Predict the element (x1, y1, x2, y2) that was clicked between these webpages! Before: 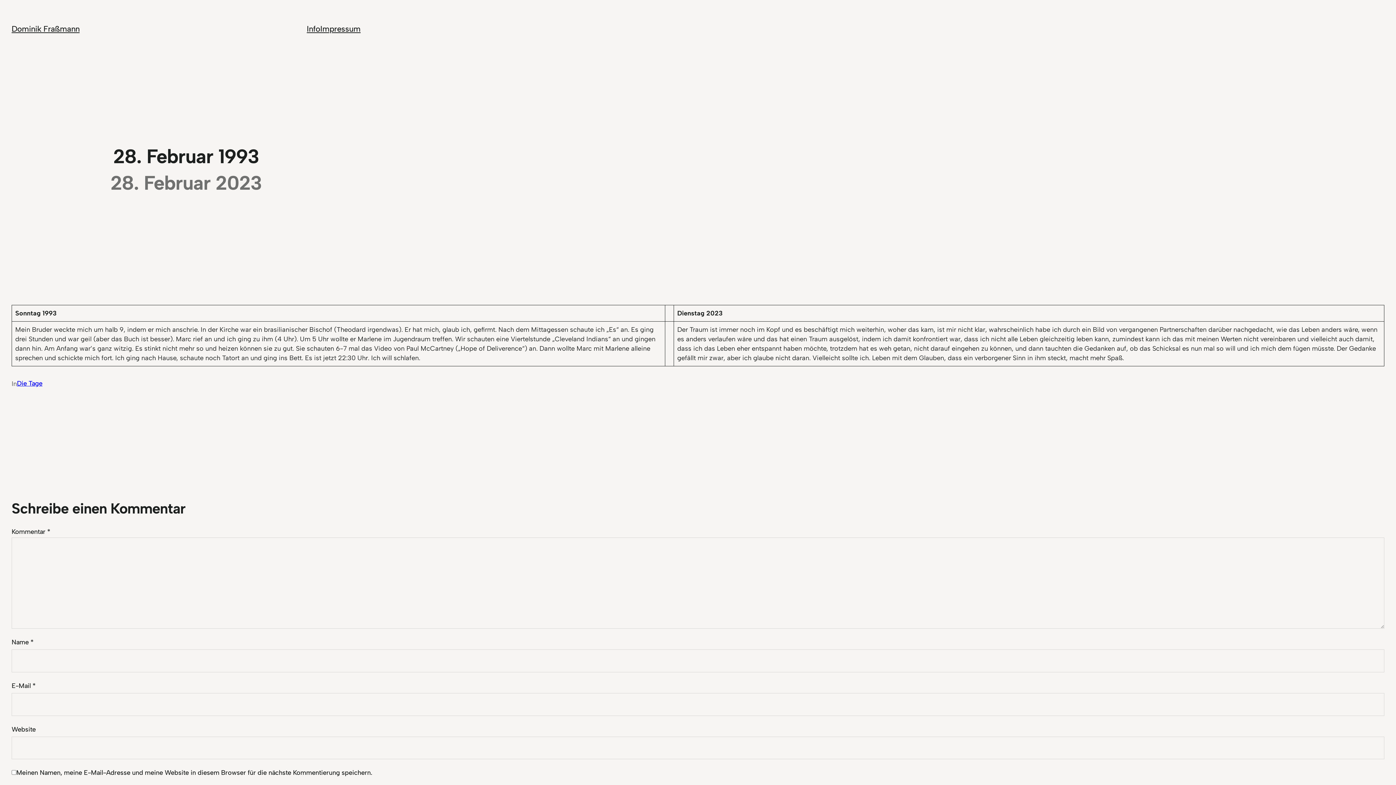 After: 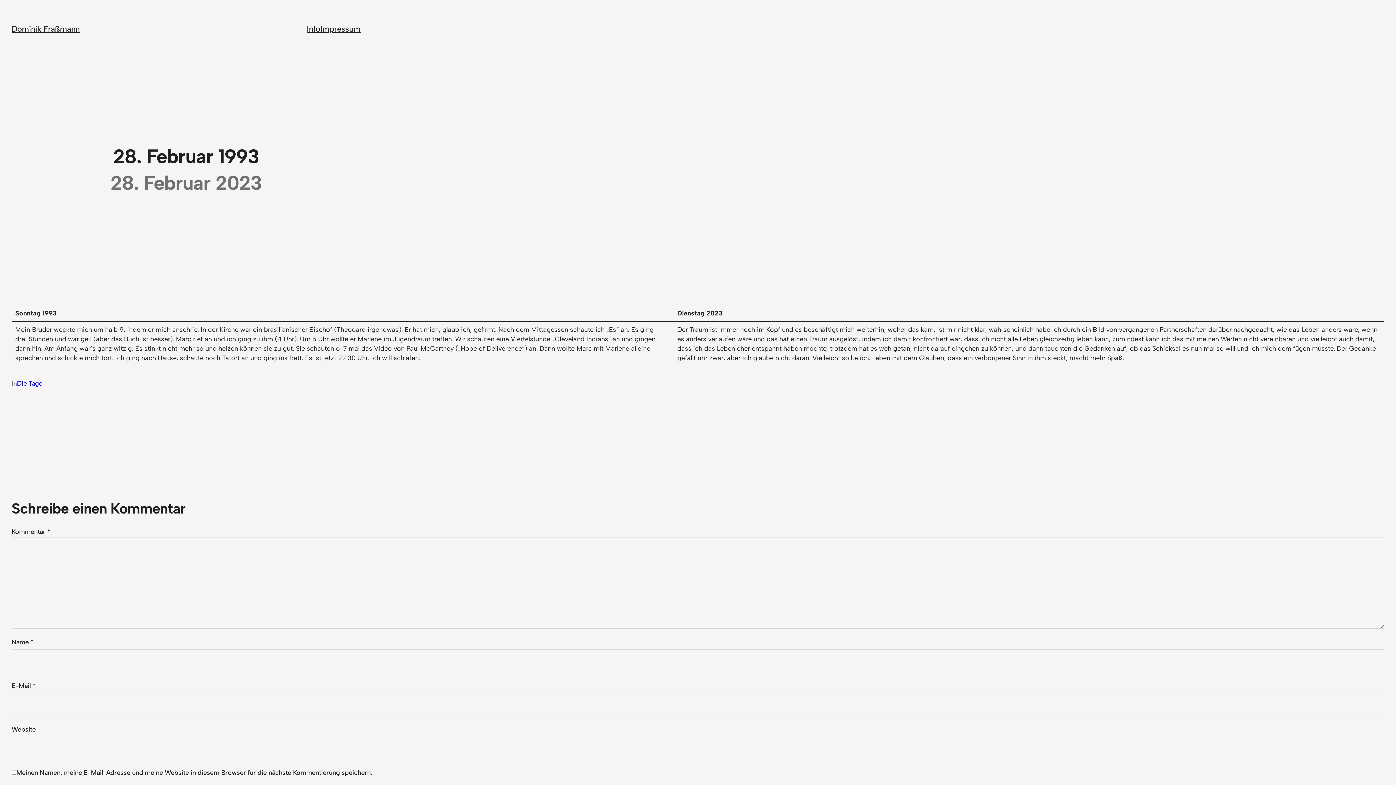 Action: bbox: (320, 23, 360, 34) label: Impressum